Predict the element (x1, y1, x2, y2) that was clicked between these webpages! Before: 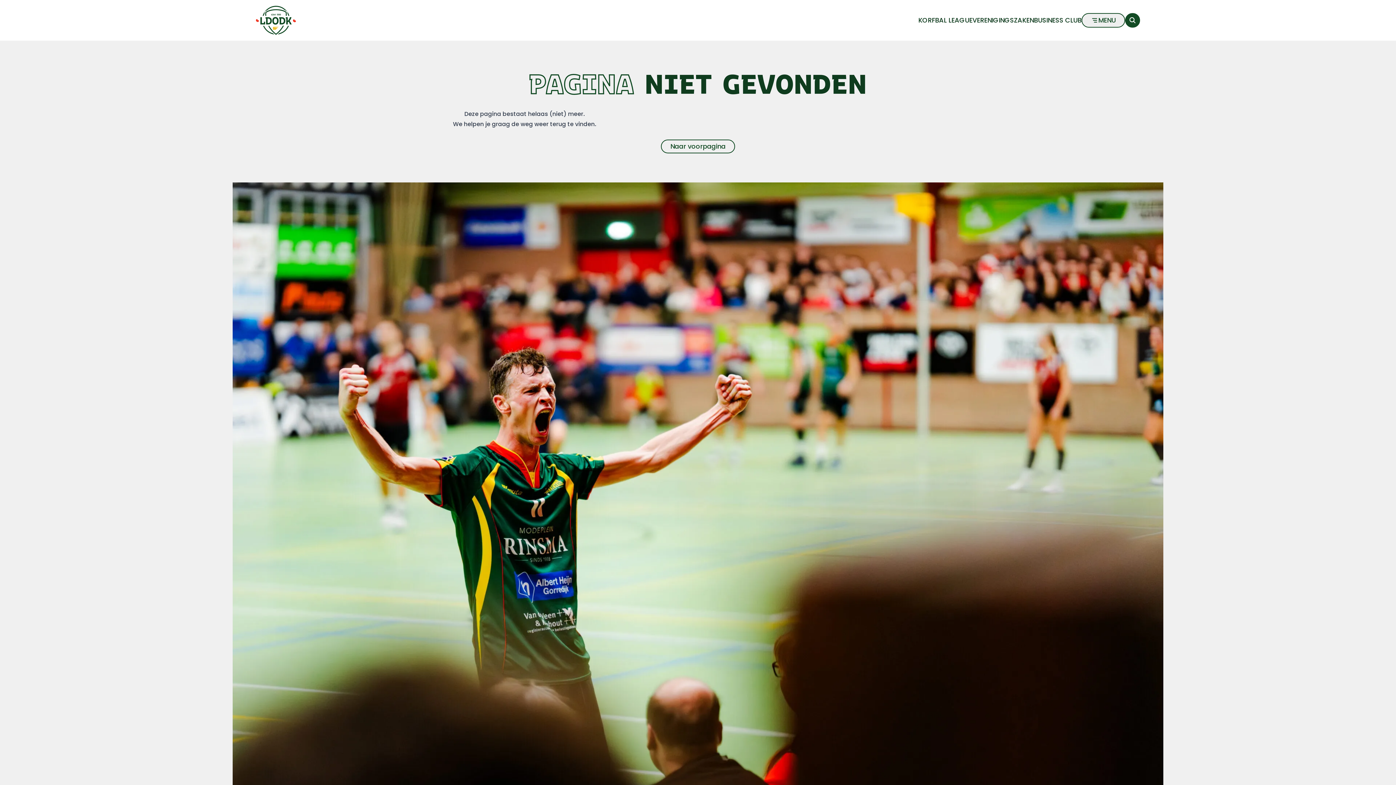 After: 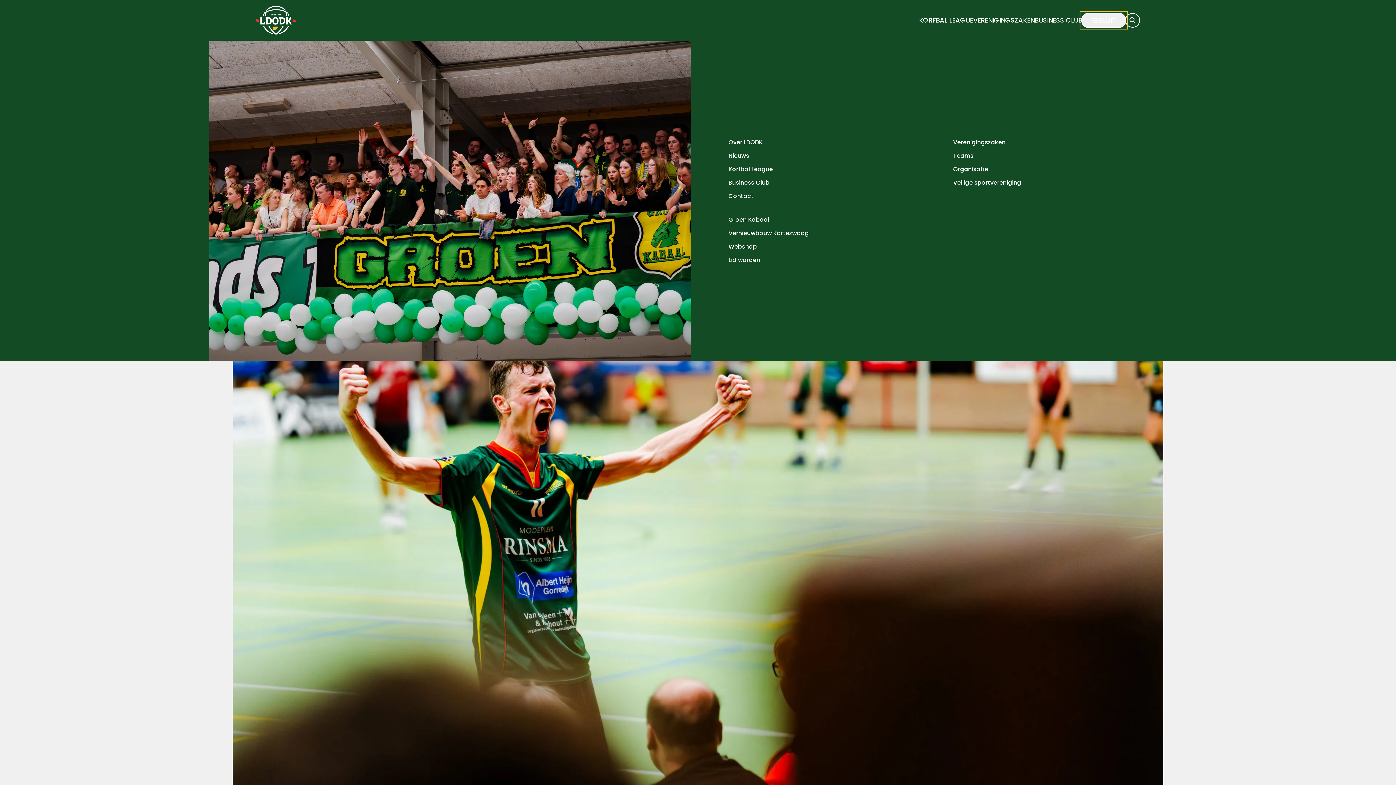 Action: label: MENU bbox: (1081, 13, 1125, 27)